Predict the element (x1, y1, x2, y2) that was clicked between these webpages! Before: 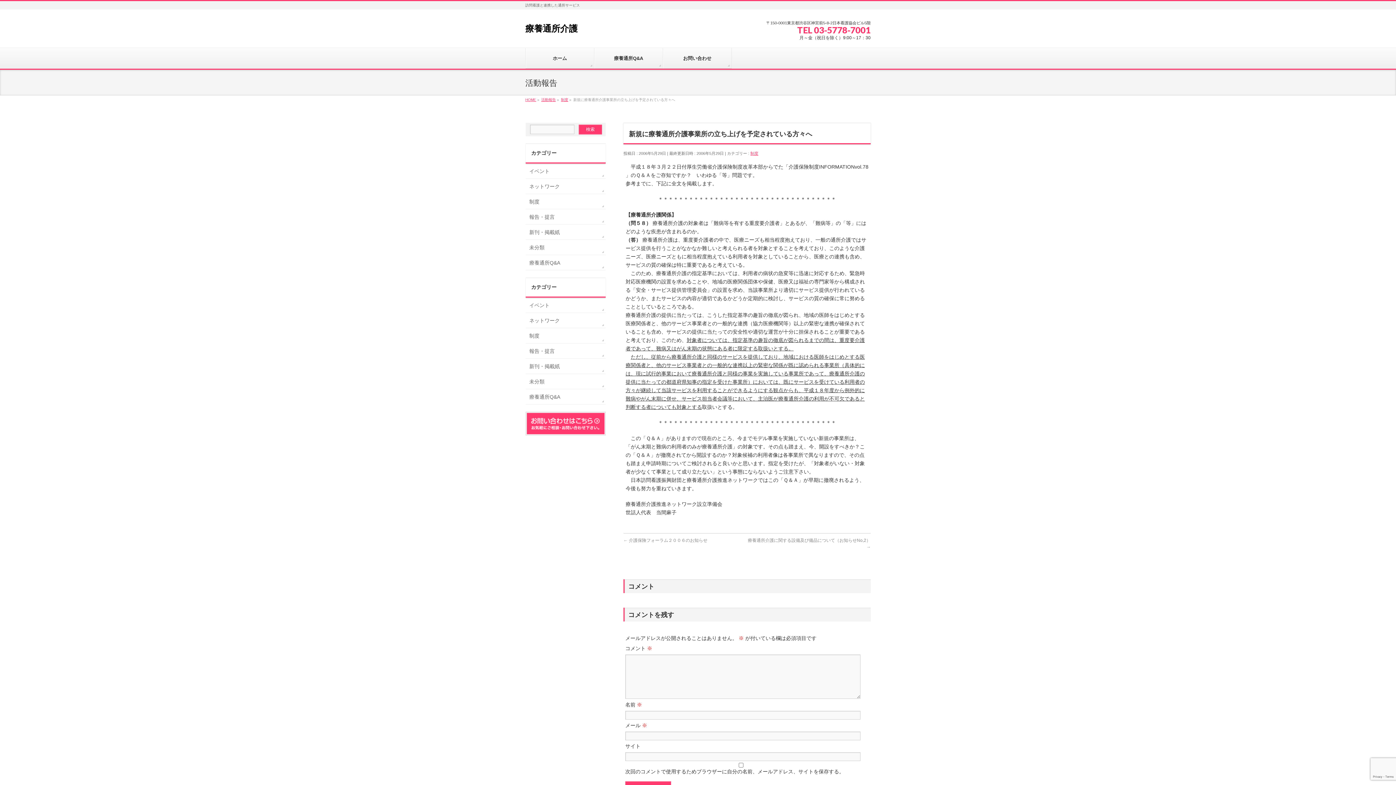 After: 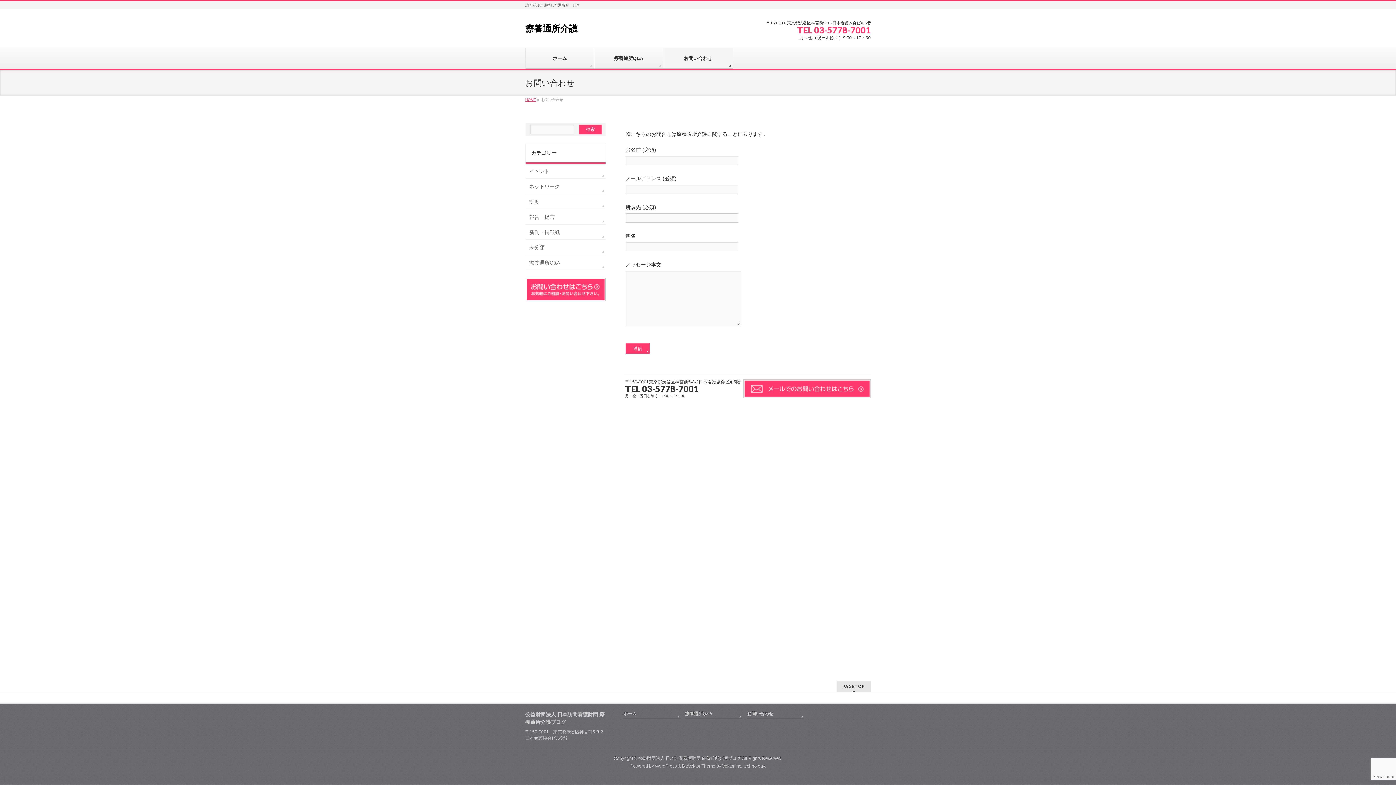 Action: bbox: (525, 412, 605, 435)